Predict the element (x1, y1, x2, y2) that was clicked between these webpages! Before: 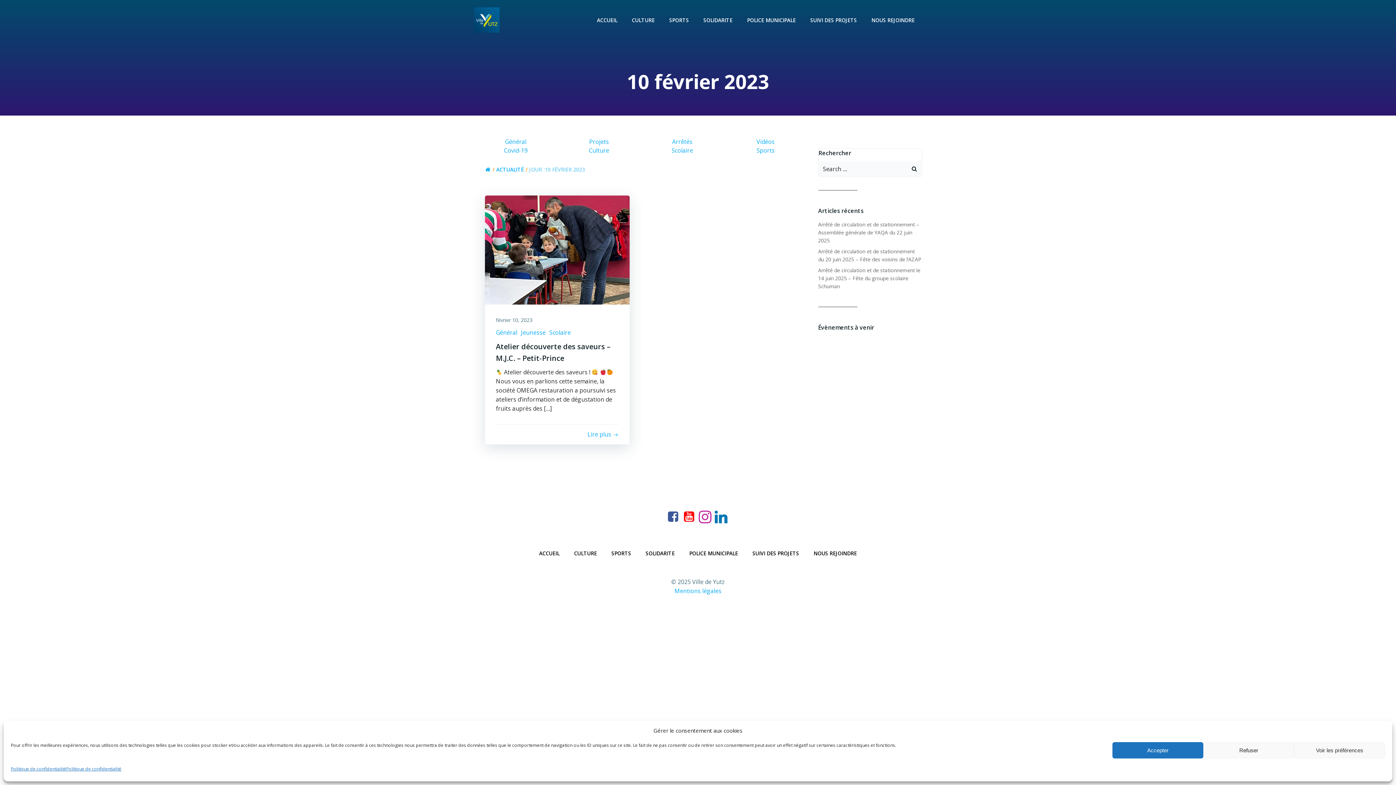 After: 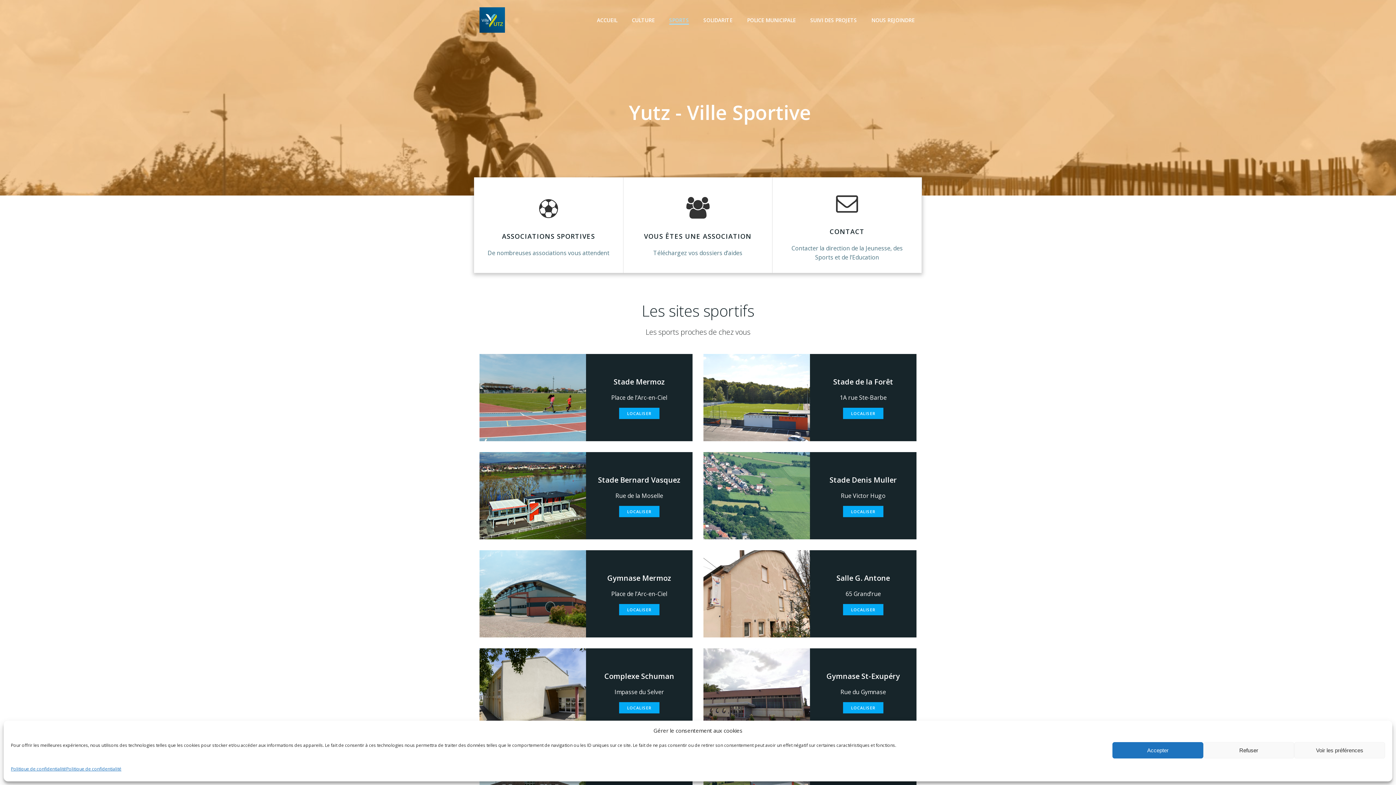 Action: label: SPORTS bbox: (669, 16, 689, 23)